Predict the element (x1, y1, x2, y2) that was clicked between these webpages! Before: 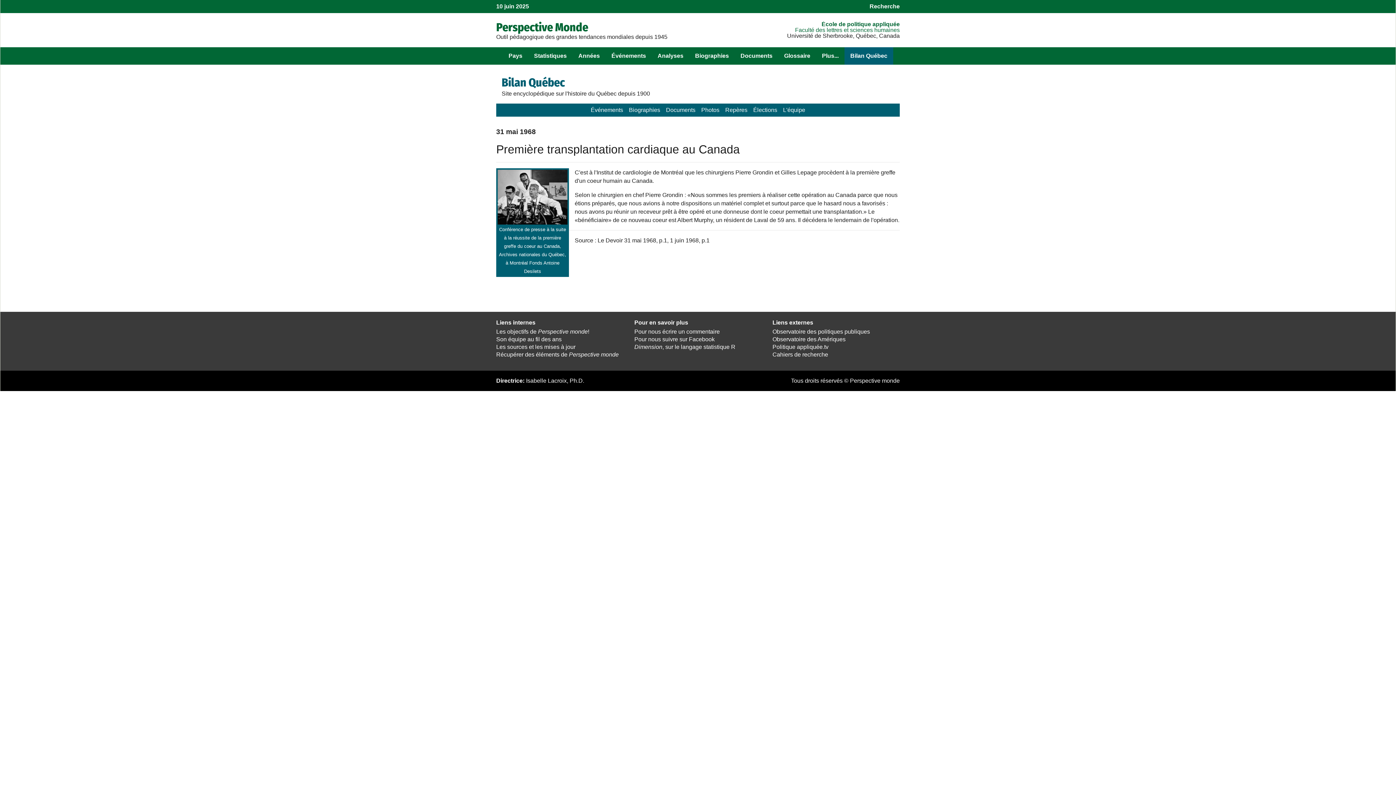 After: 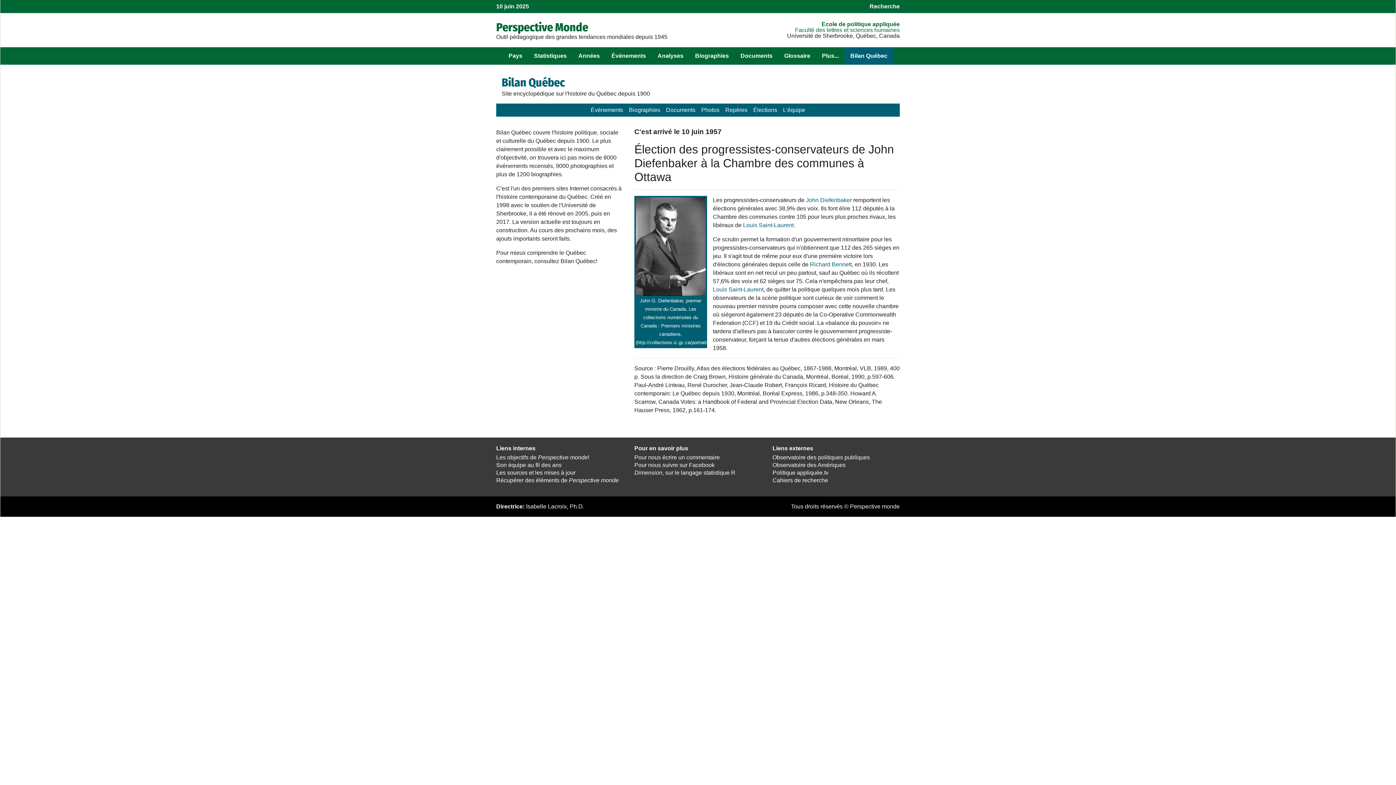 Action: bbox: (844, 47, 893, 64) label: Bilan Québec